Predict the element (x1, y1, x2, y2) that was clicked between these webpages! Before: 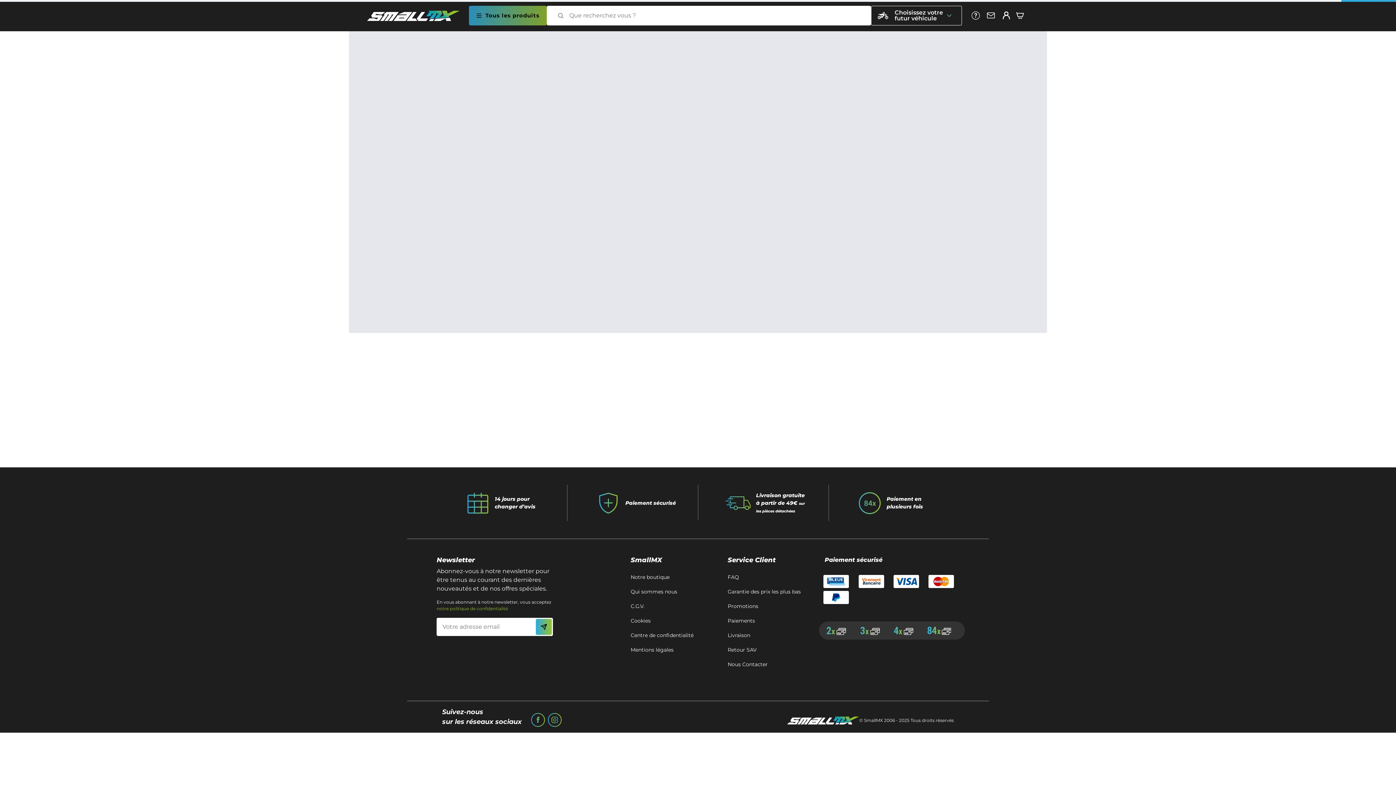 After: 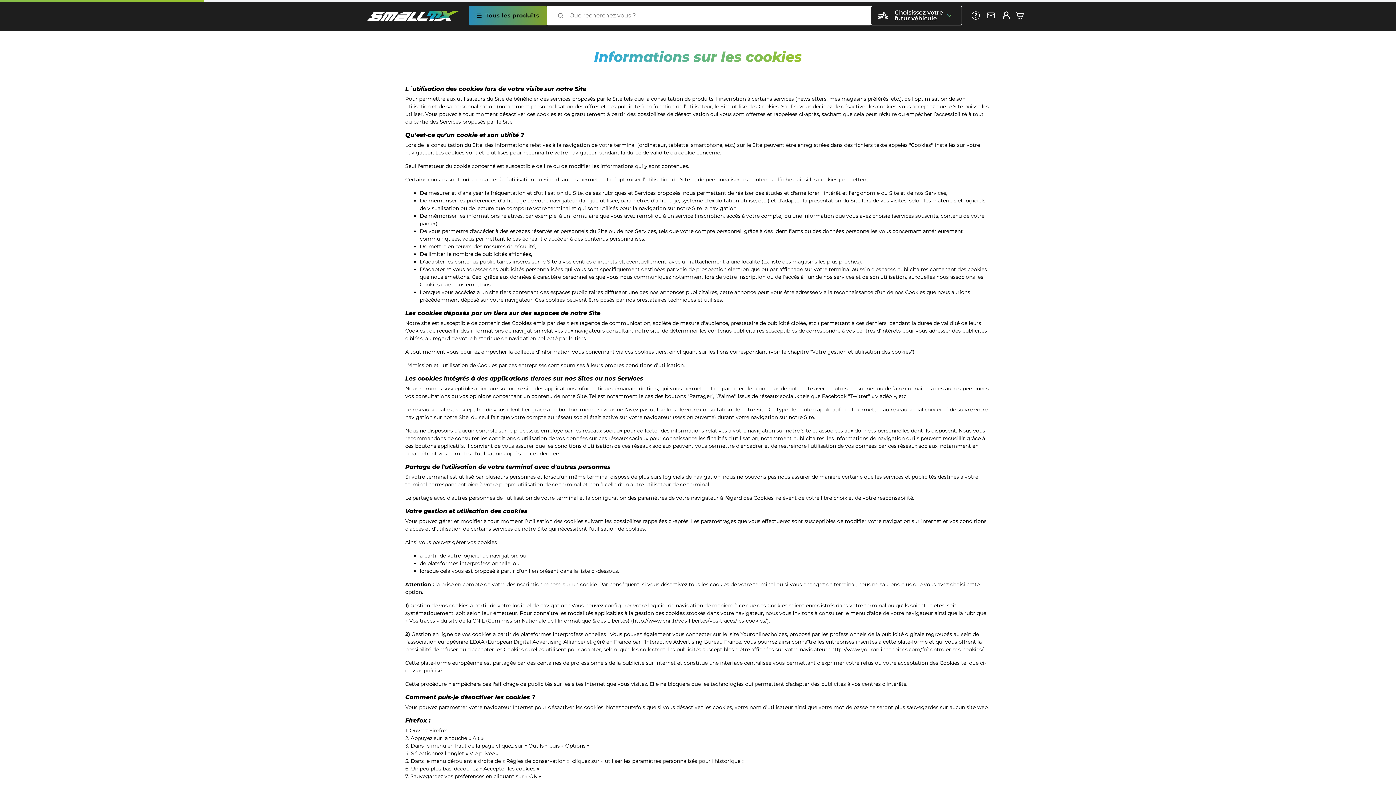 Action: label: Cookies bbox: (630, 615, 650, 627)